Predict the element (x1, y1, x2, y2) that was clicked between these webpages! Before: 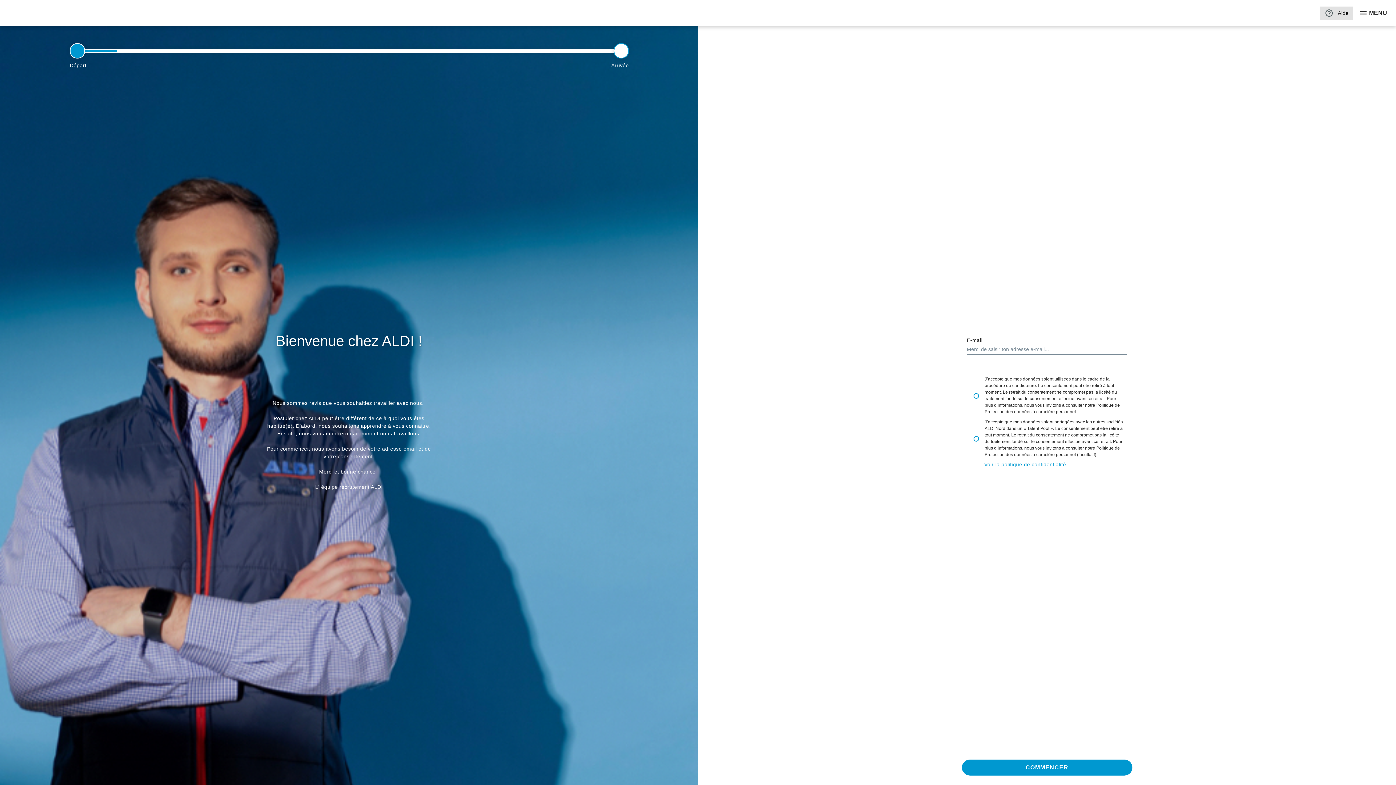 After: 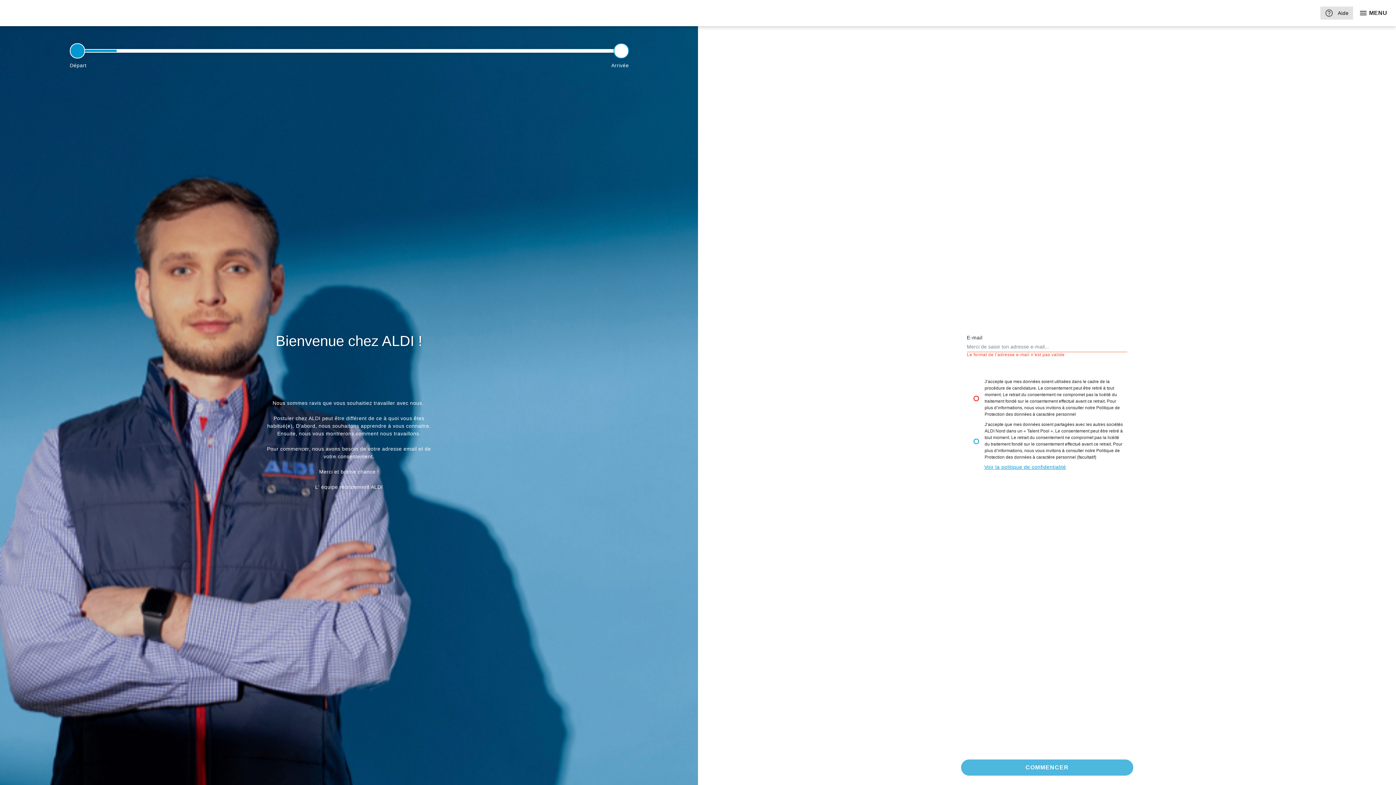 Action: bbox: (961, 759, 1133, 776) label: COMMENCER